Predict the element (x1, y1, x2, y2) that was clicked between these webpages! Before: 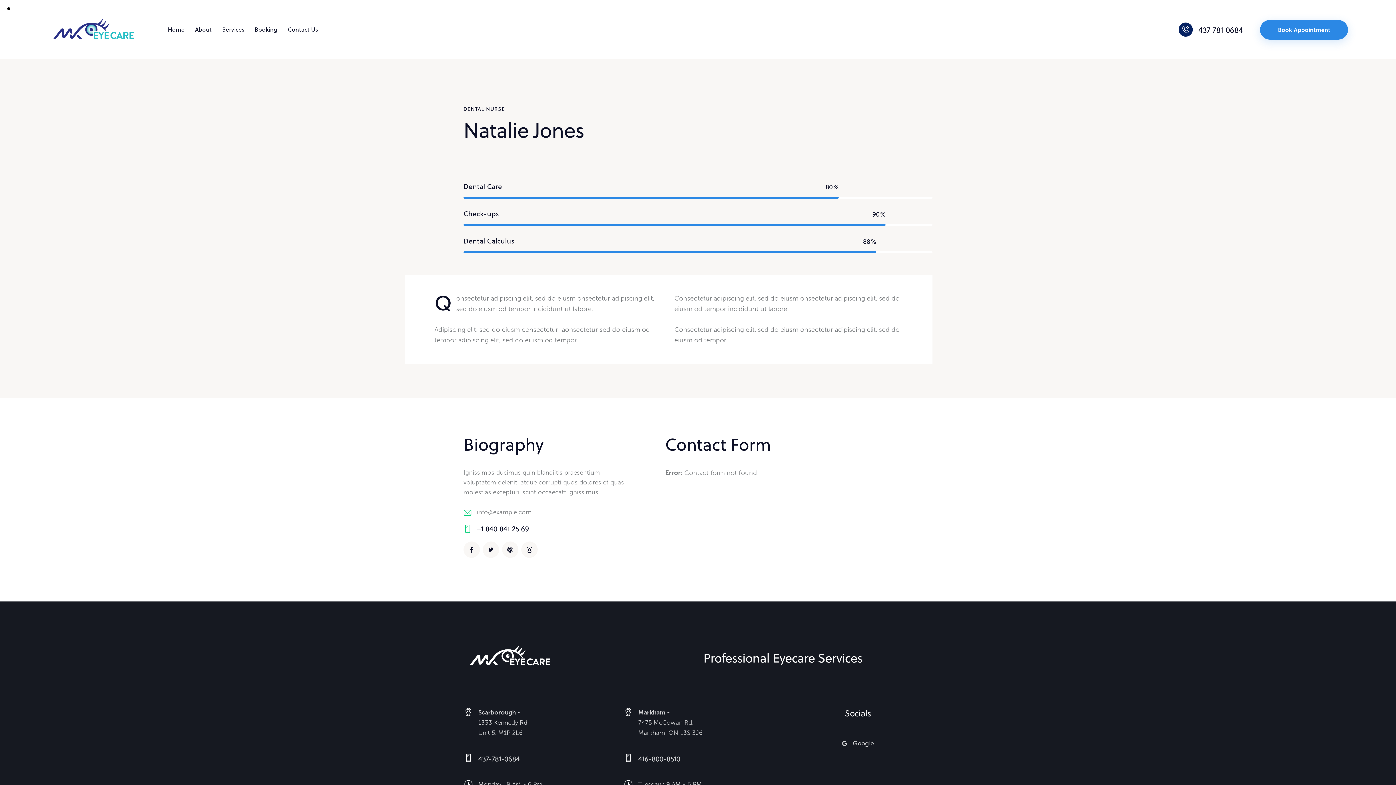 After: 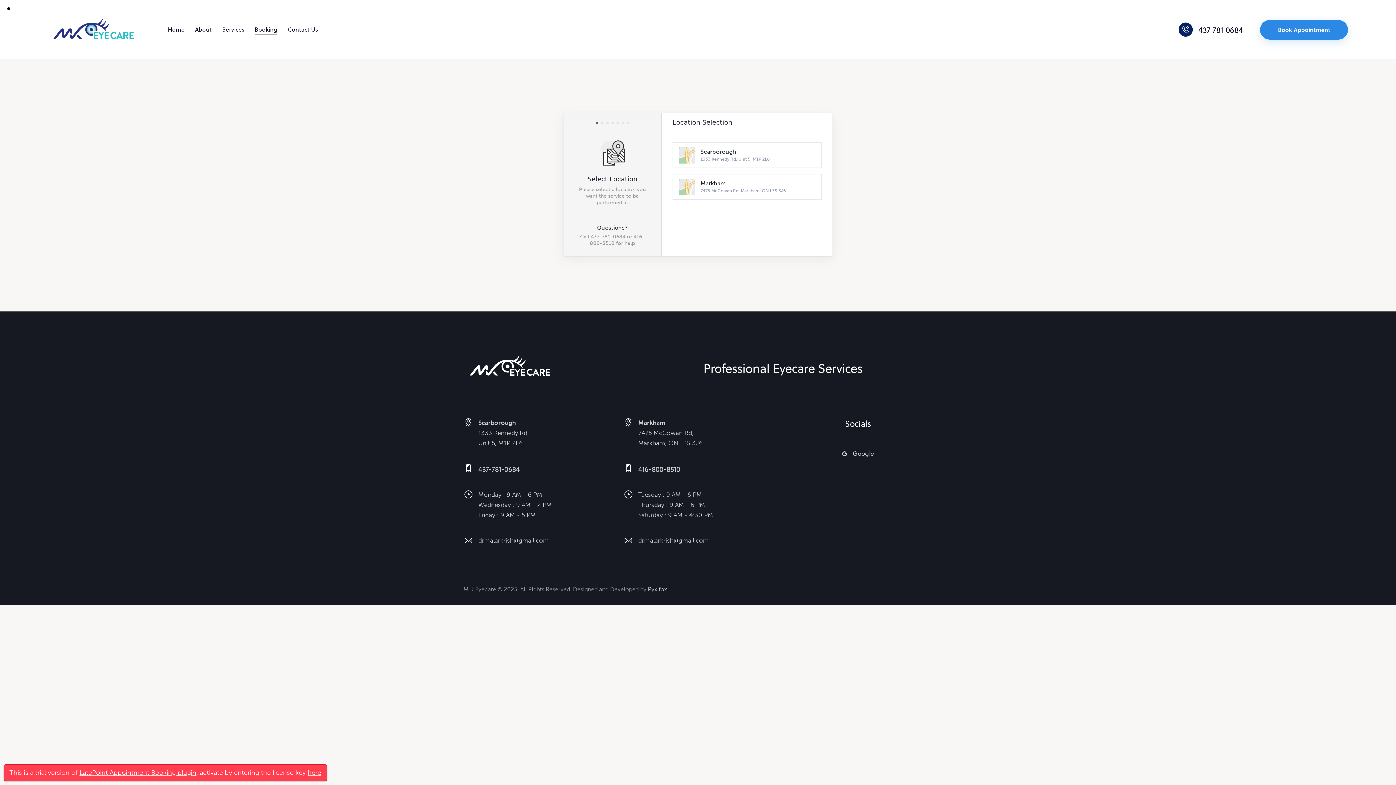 Action: bbox: (249, 19, 282, 39) label: Booking